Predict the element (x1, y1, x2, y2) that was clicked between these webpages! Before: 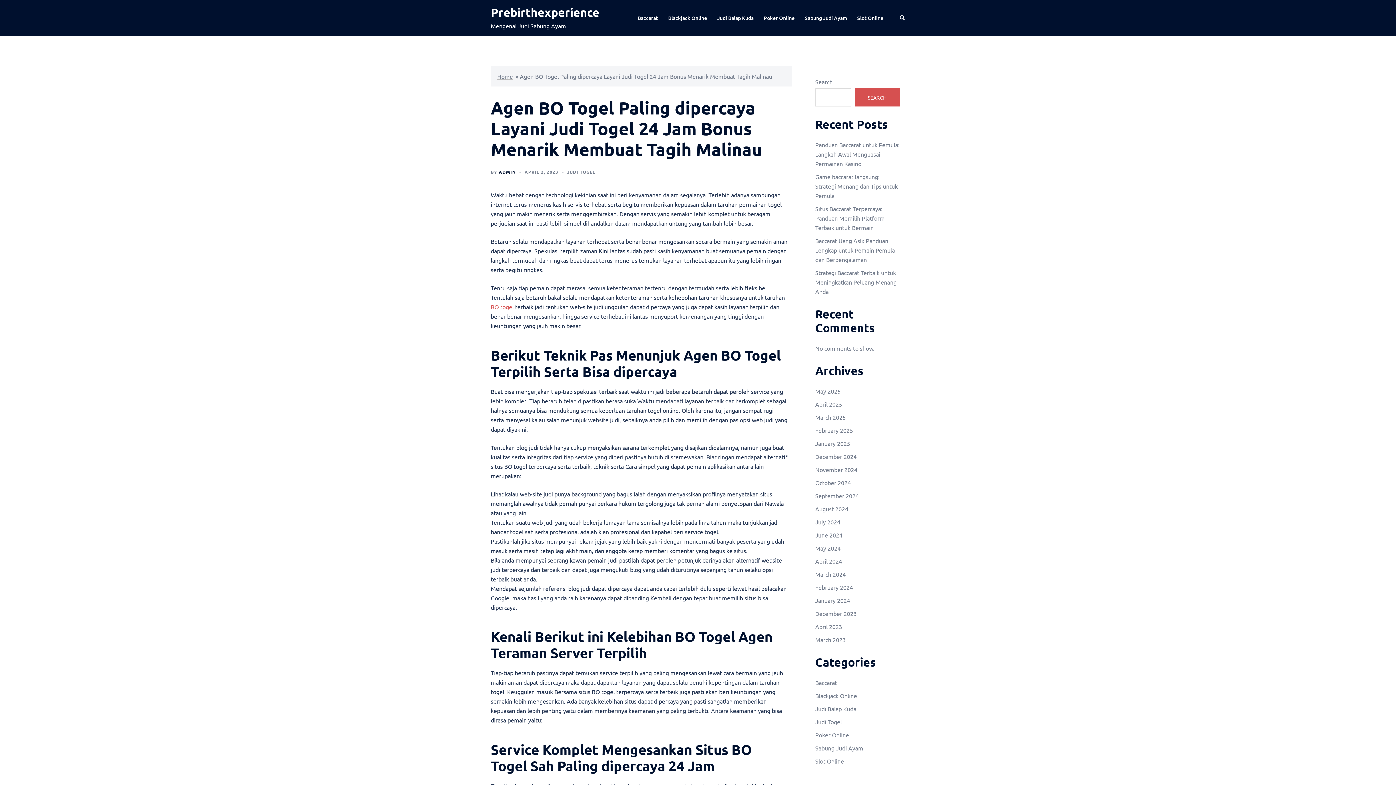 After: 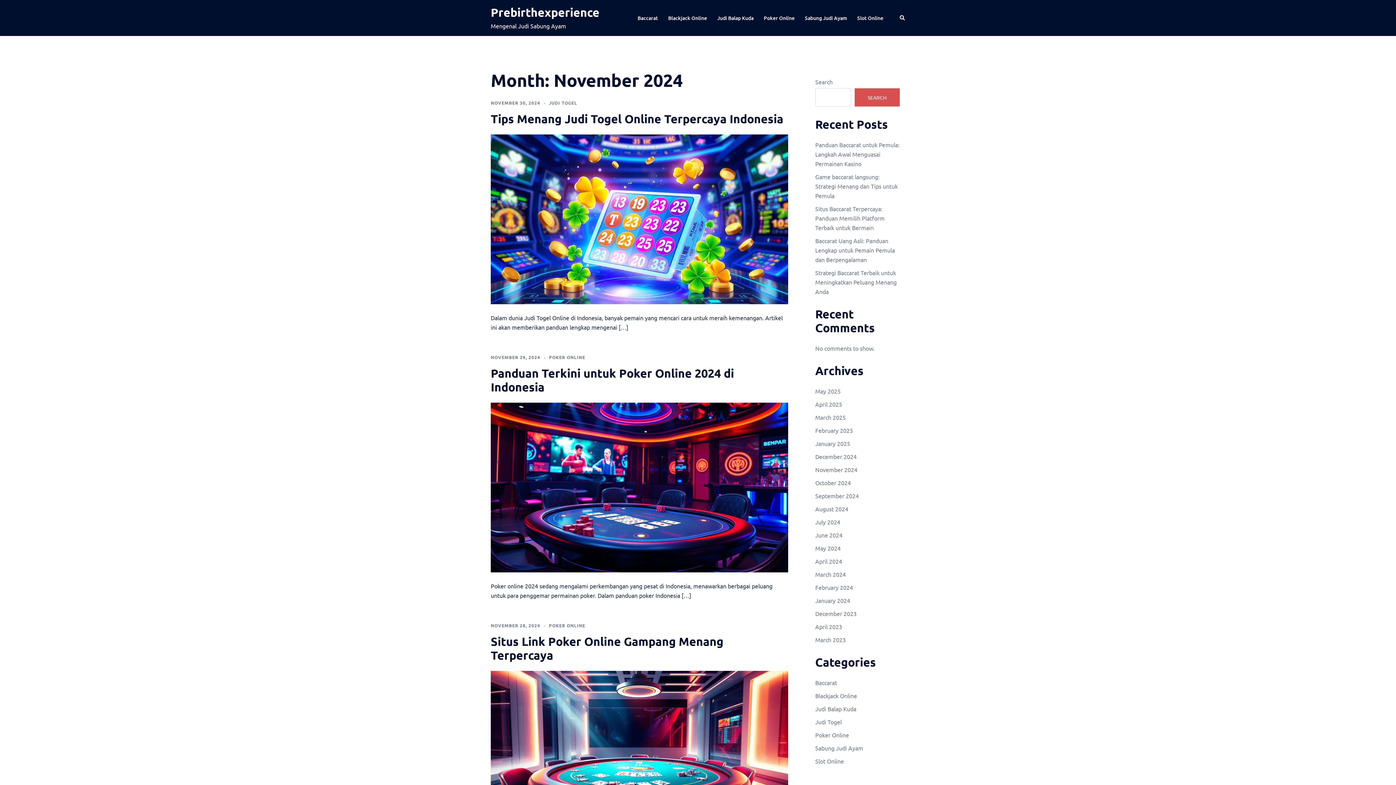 Action: label: November 2024 bbox: (815, 466, 857, 473)